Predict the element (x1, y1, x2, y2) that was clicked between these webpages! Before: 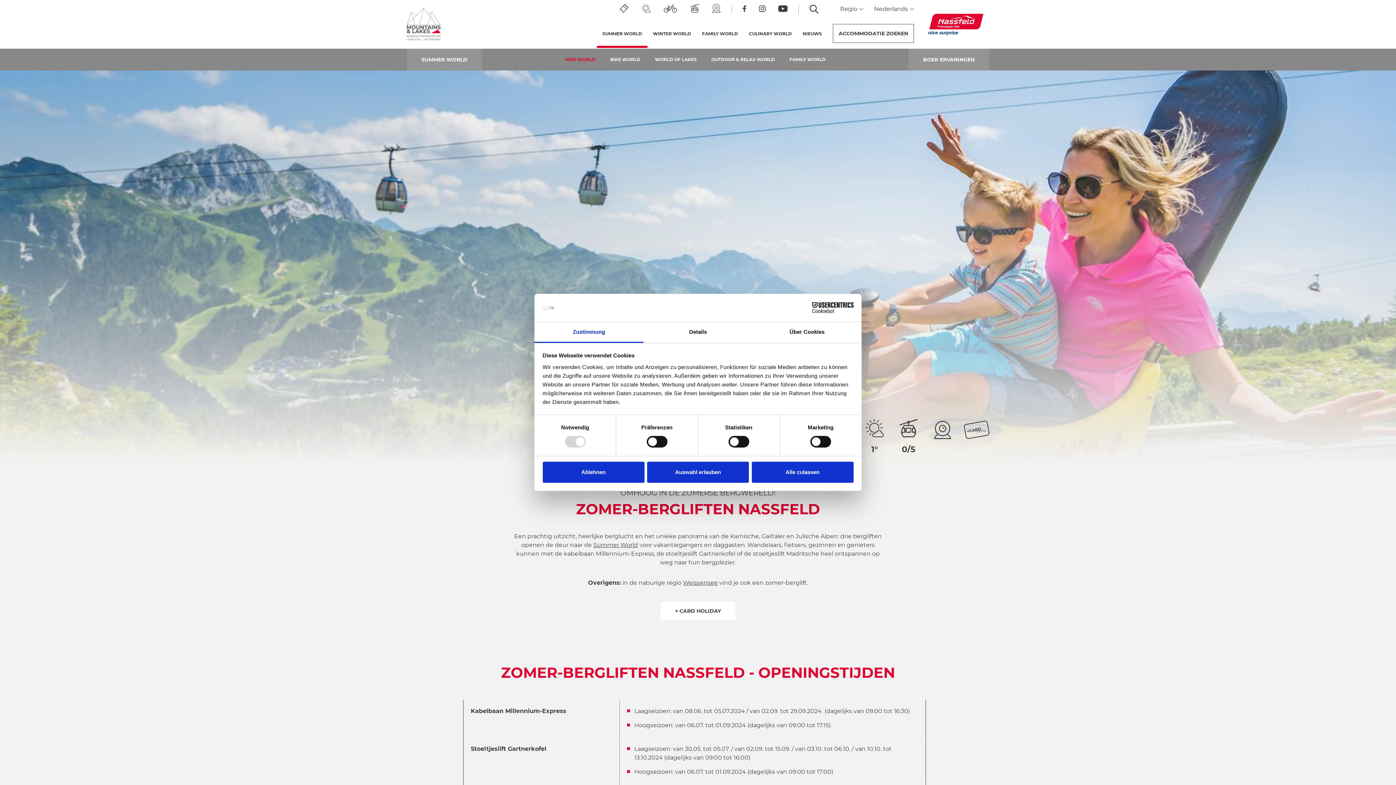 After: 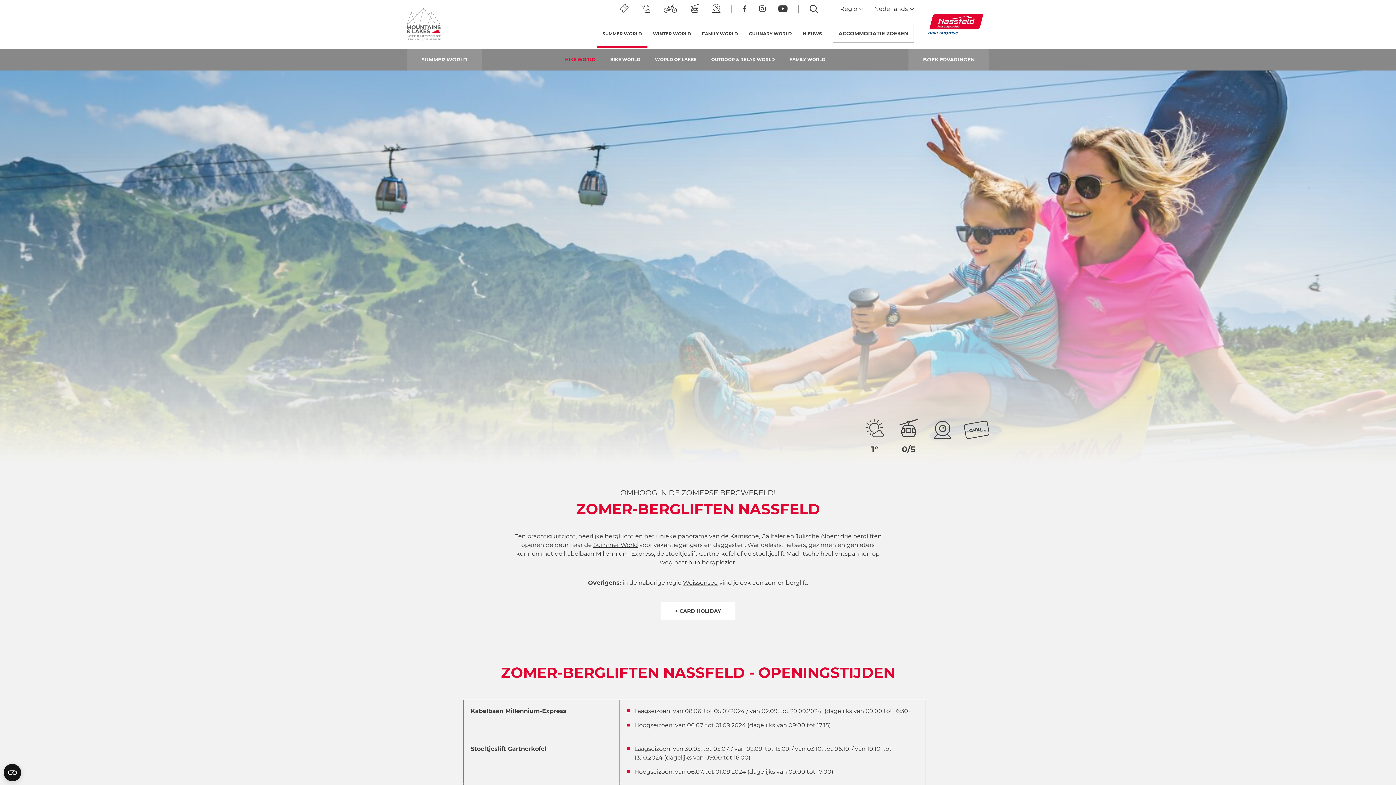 Action: bbox: (647, 461, 749, 482) label: Auswahl erlauben